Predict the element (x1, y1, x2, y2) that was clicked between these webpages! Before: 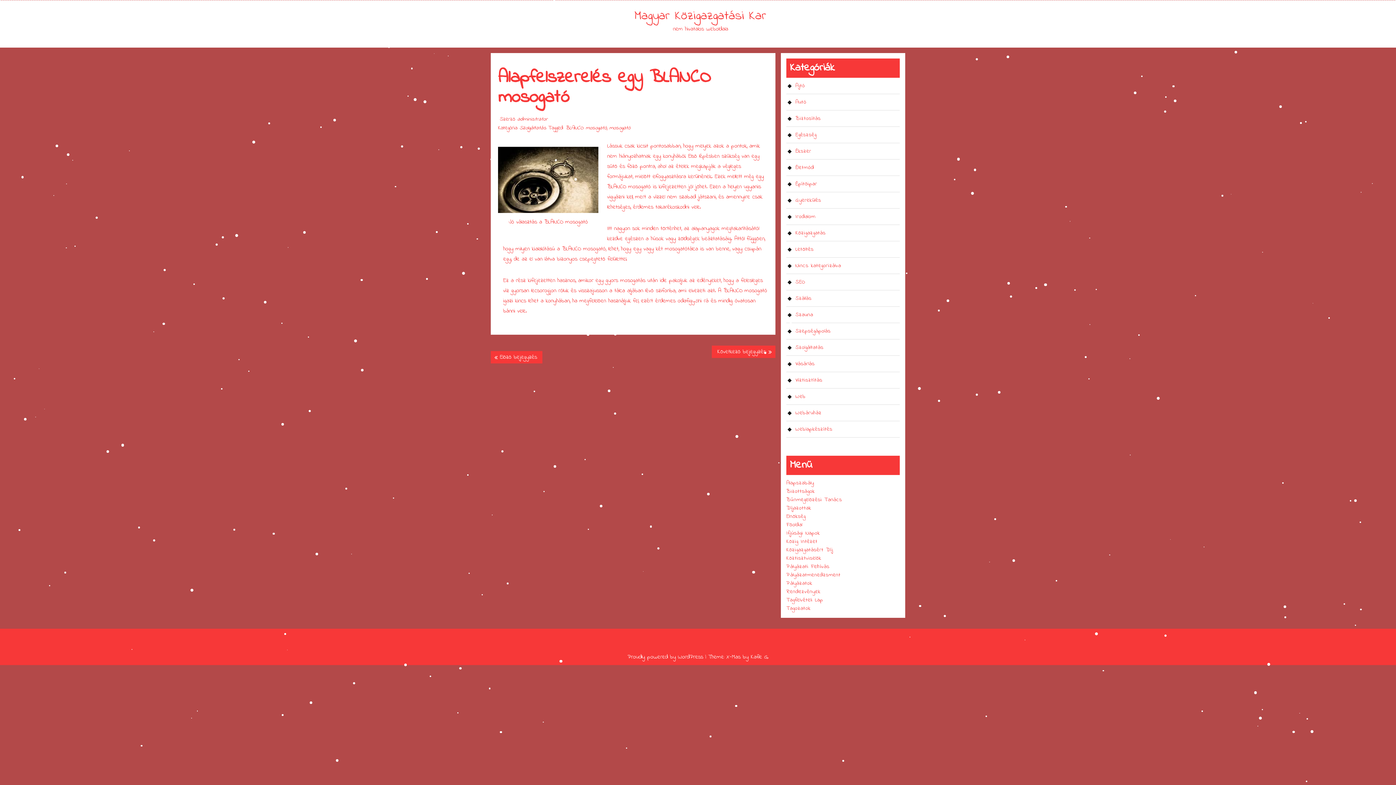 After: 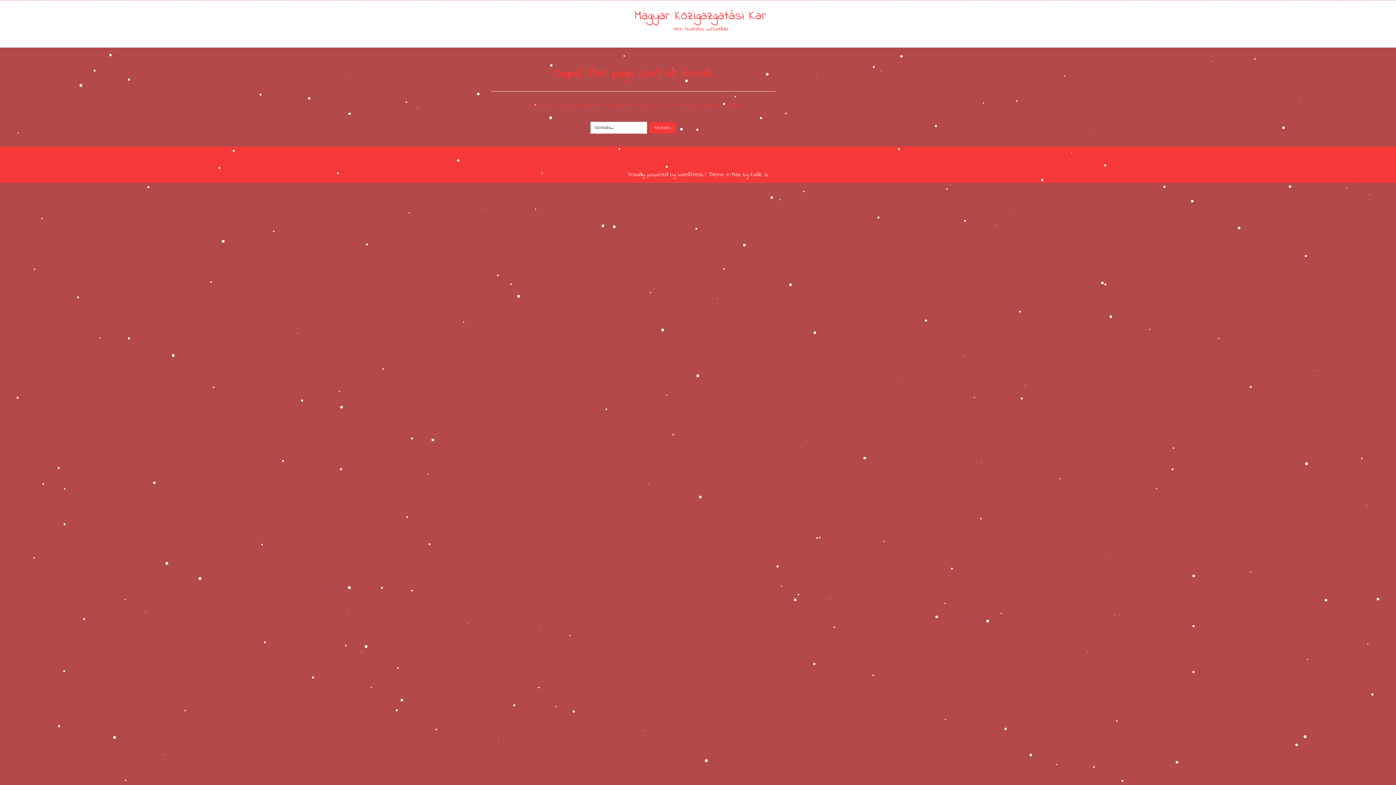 Action: bbox: (786, 596, 900, 604) label: Tagfelvételi Lap